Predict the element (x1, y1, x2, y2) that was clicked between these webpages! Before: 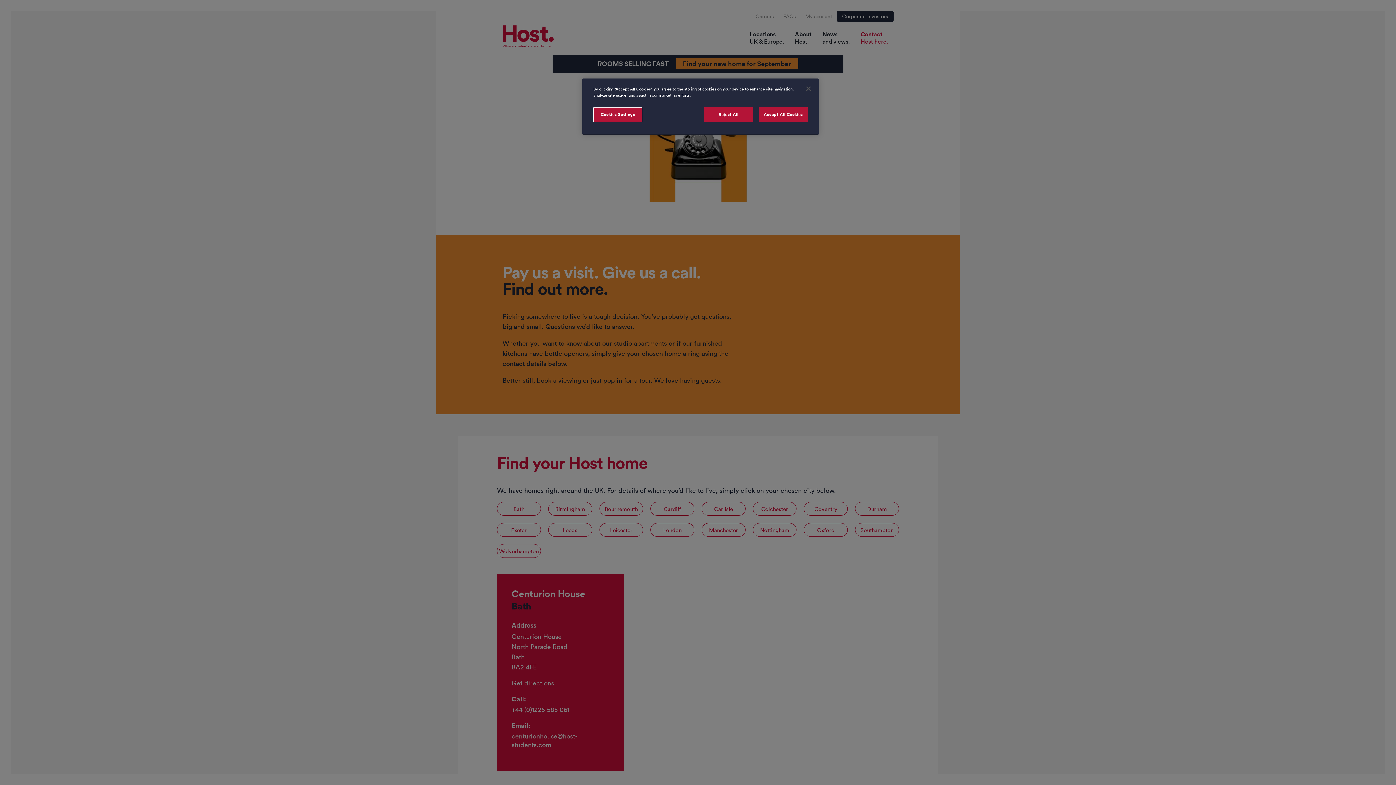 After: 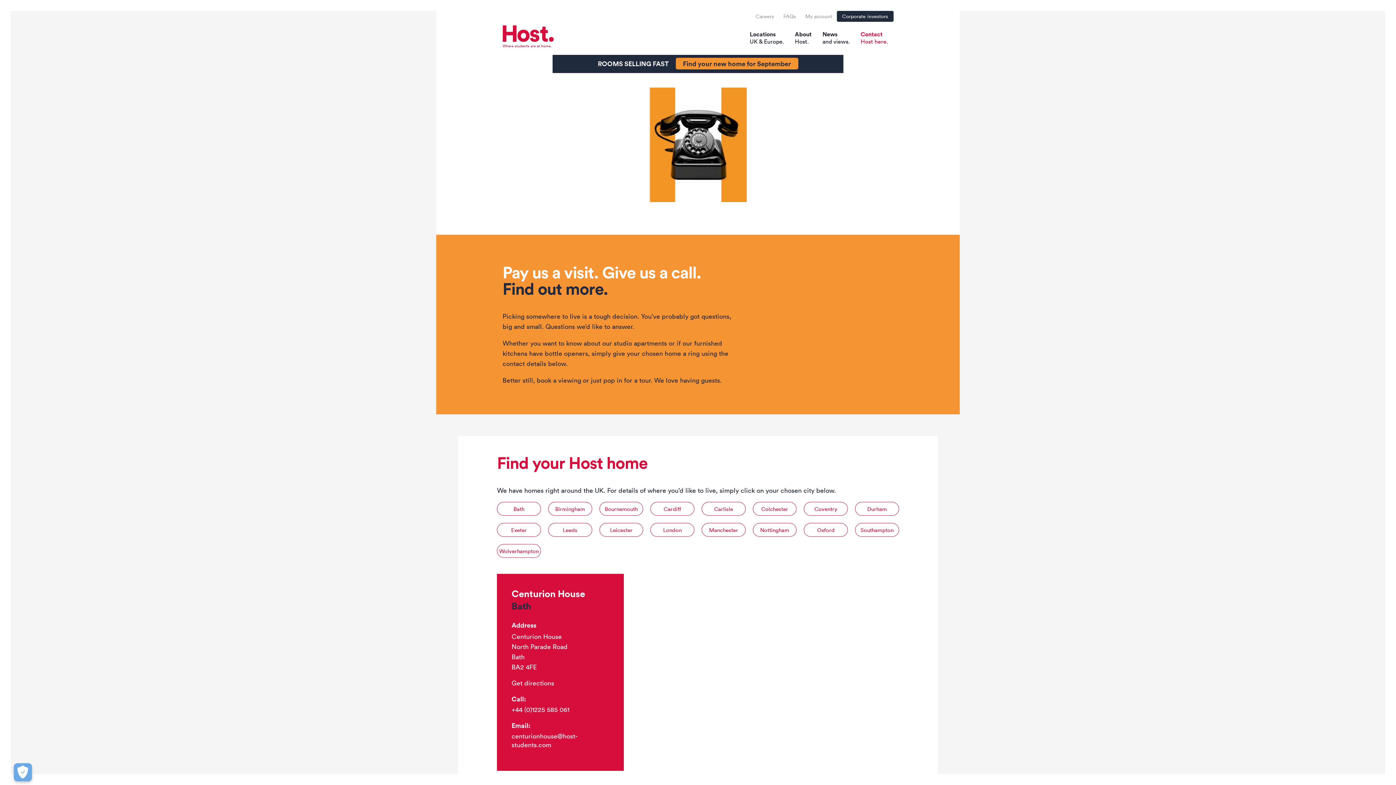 Action: bbox: (800, 80, 816, 96) label: Close